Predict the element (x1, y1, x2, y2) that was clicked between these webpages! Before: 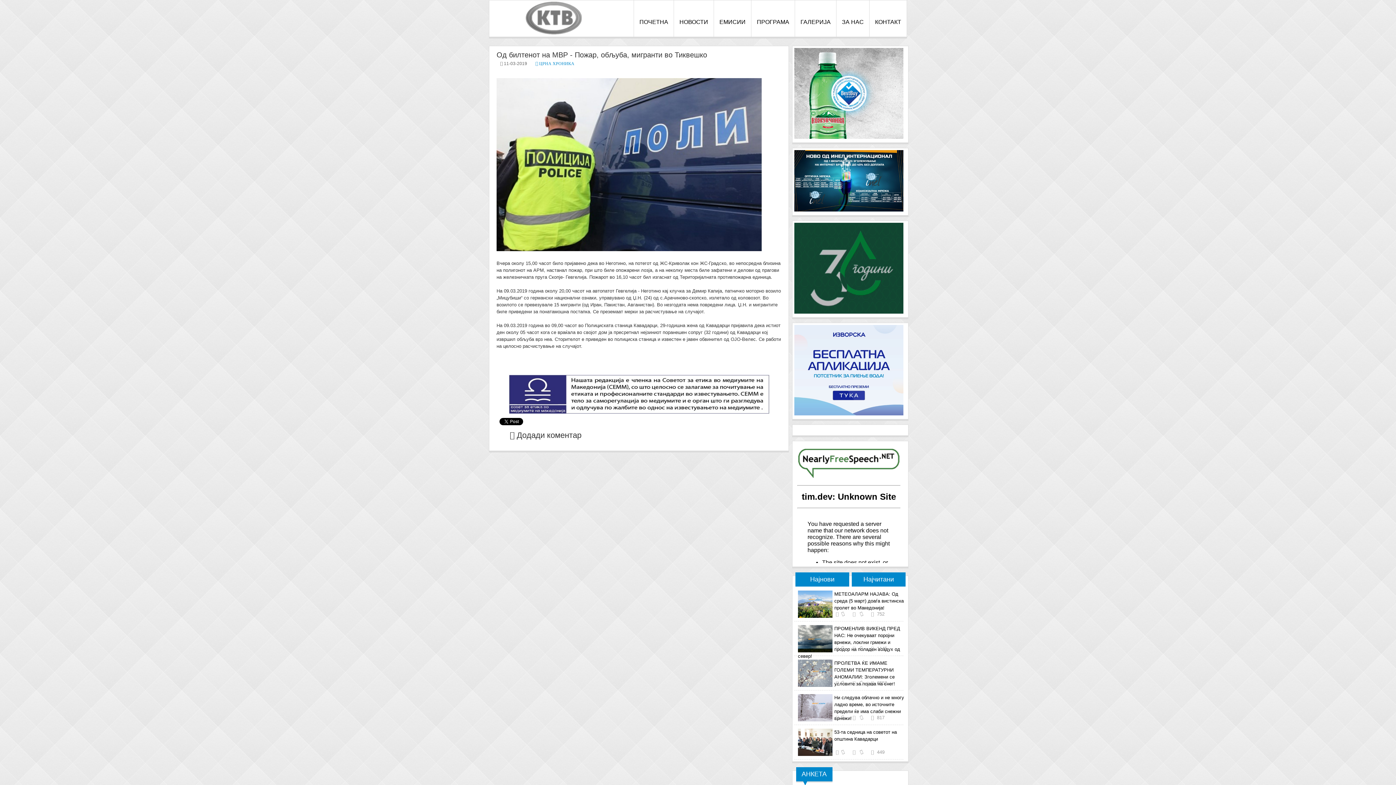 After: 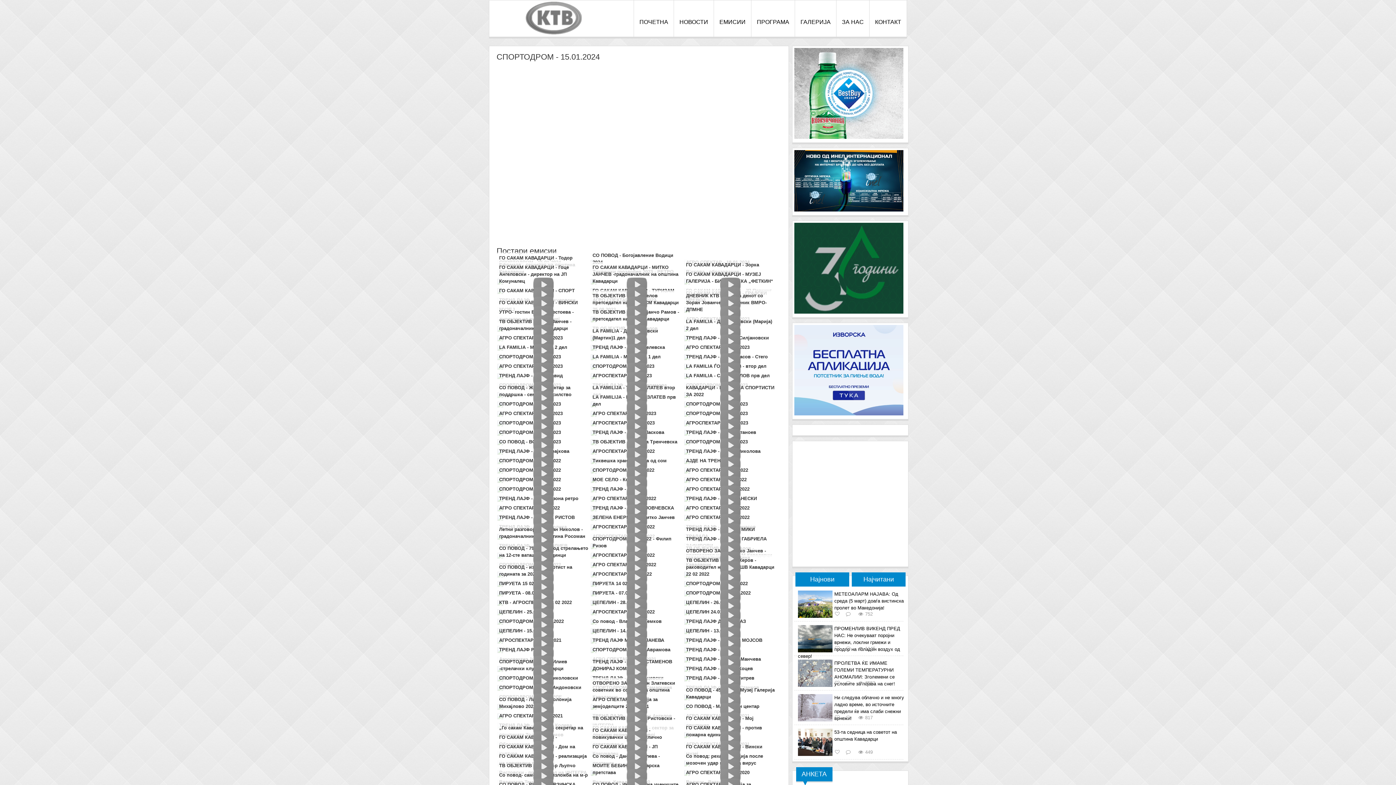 Action: bbox: (714, 0, 751, 36) label: ЕМИСИИ